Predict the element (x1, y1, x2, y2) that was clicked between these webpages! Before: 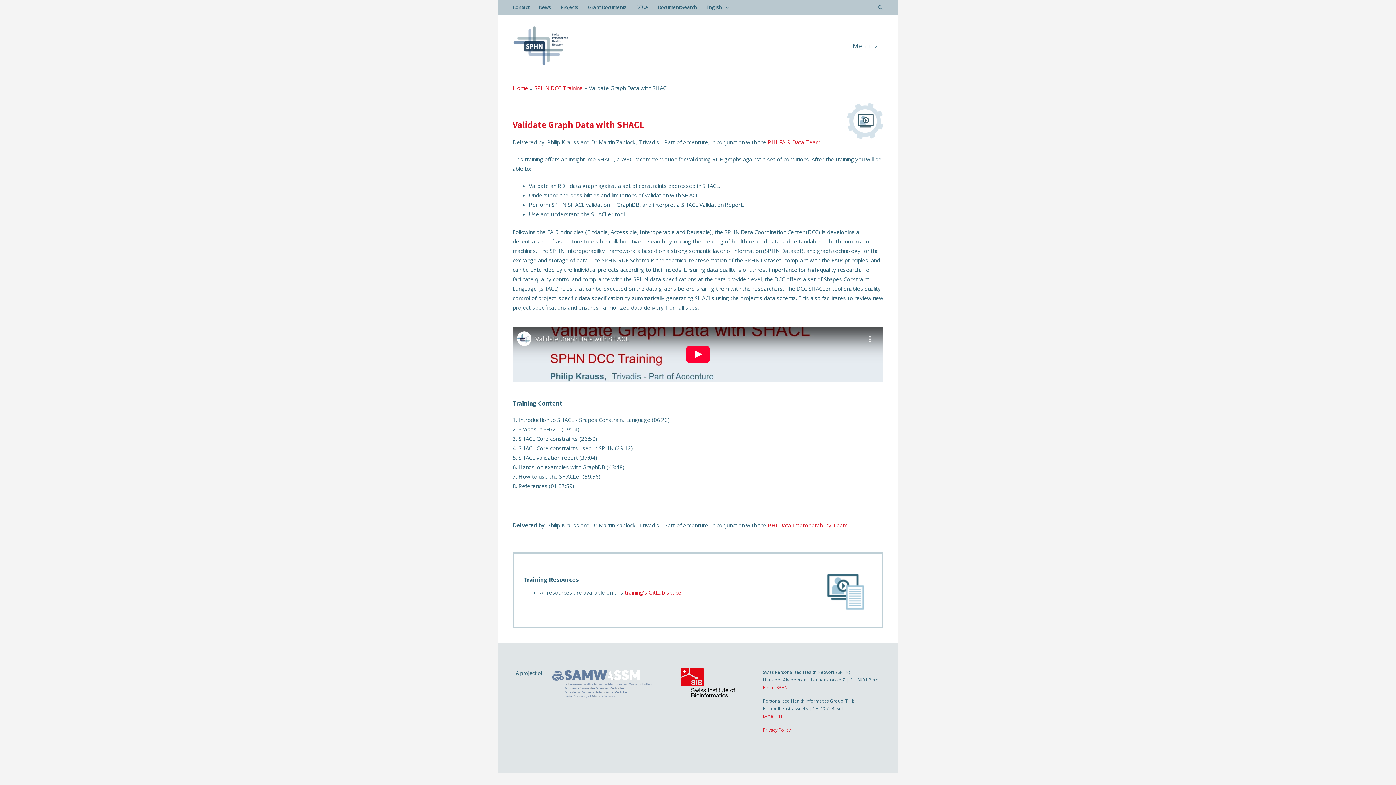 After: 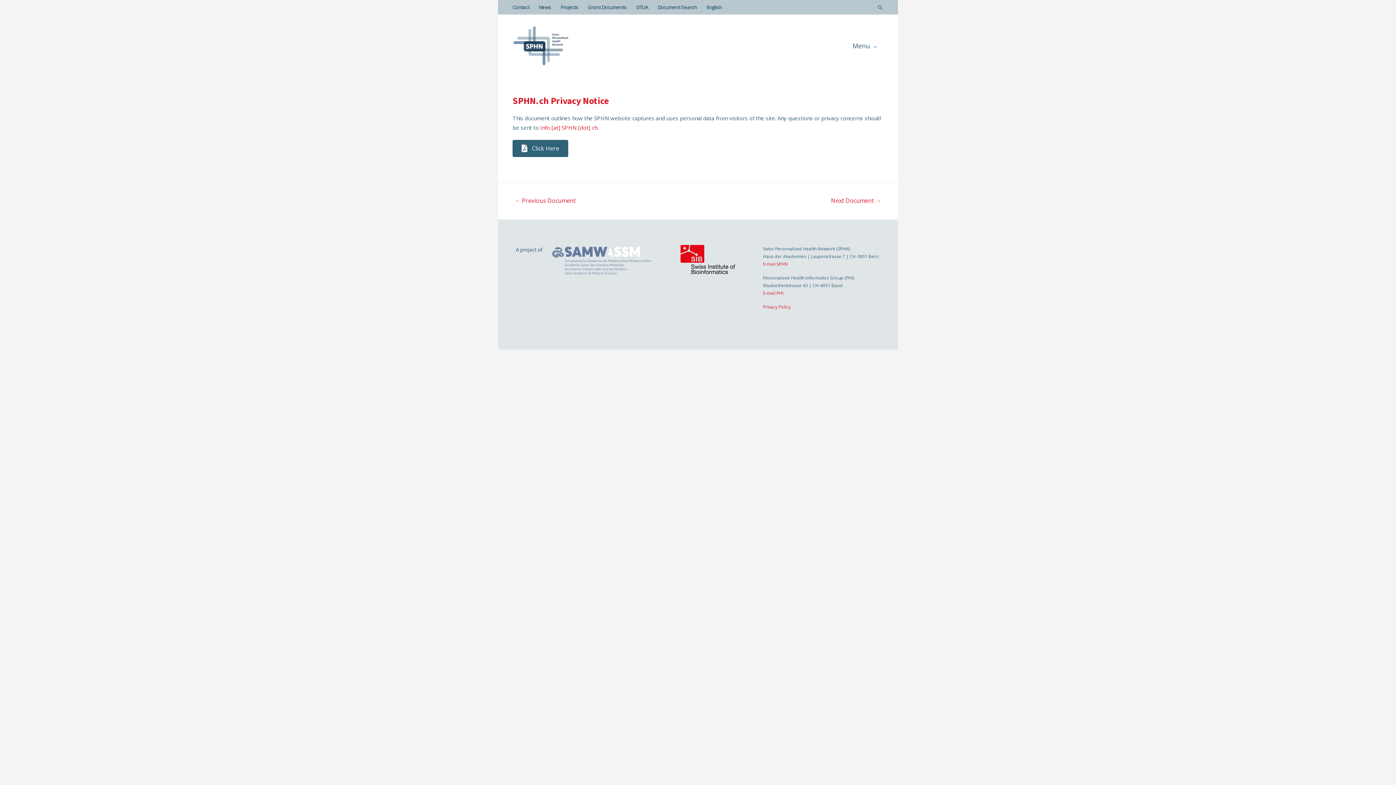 Action: label: Privacy Policy bbox: (763, 727, 790, 733)